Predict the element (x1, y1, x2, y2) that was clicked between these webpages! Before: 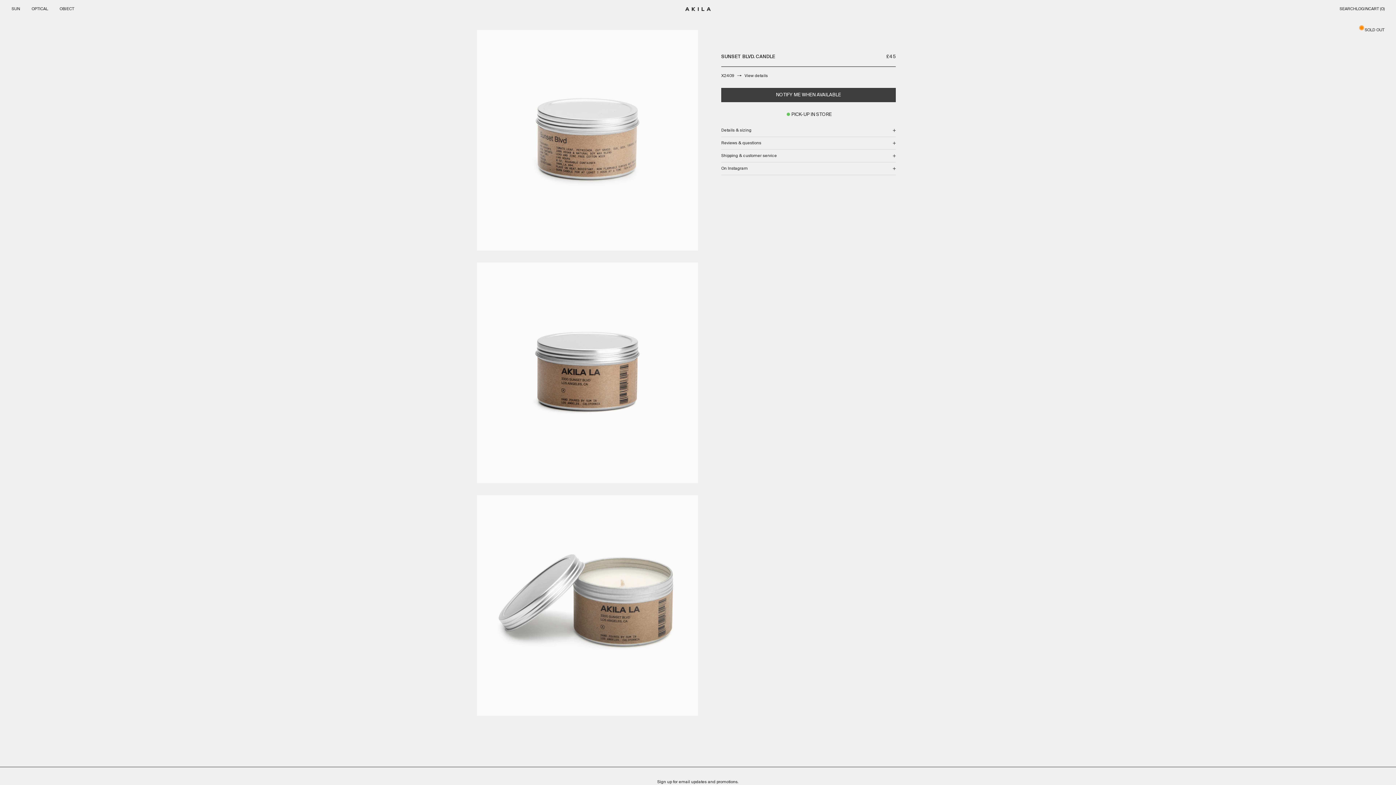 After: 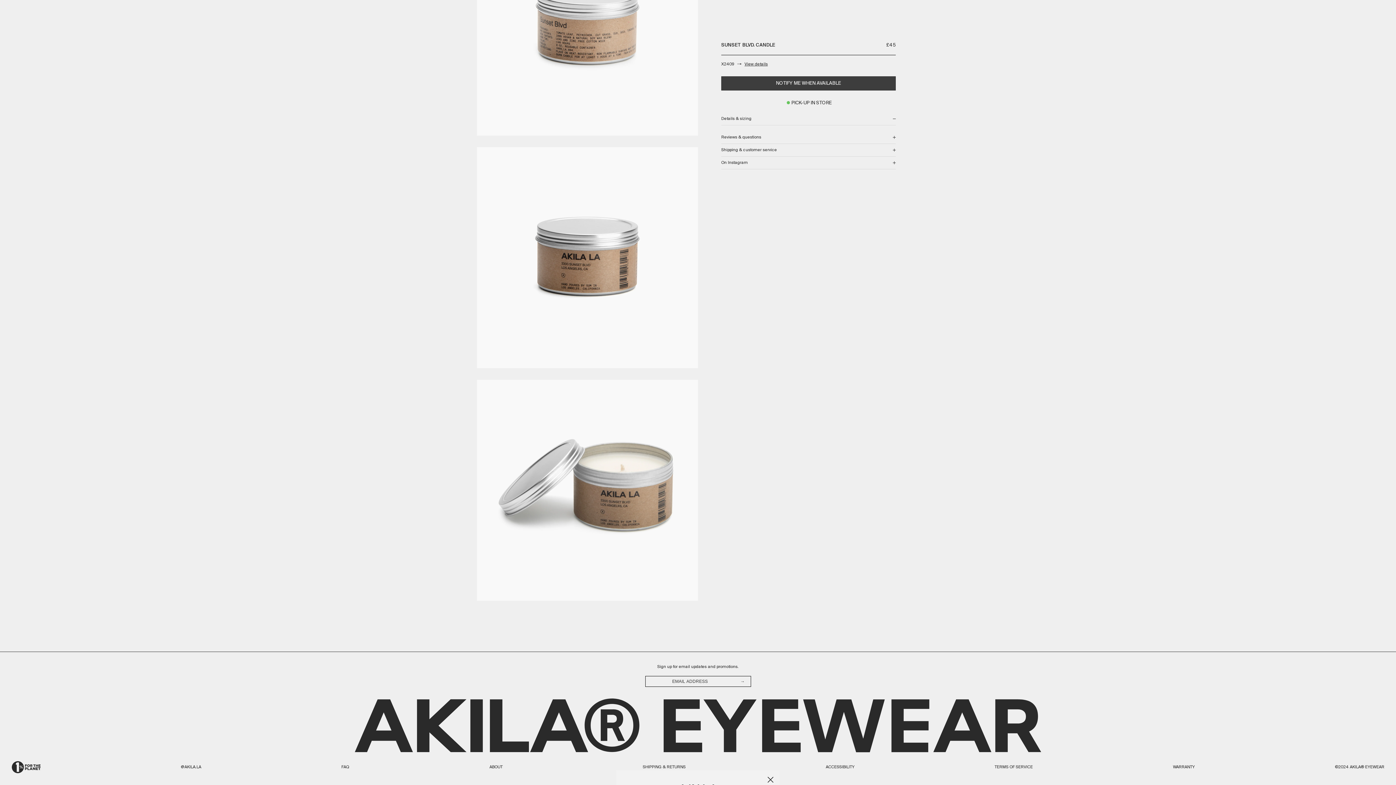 Action: label: View details bbox: (744, 72, 768, 79)